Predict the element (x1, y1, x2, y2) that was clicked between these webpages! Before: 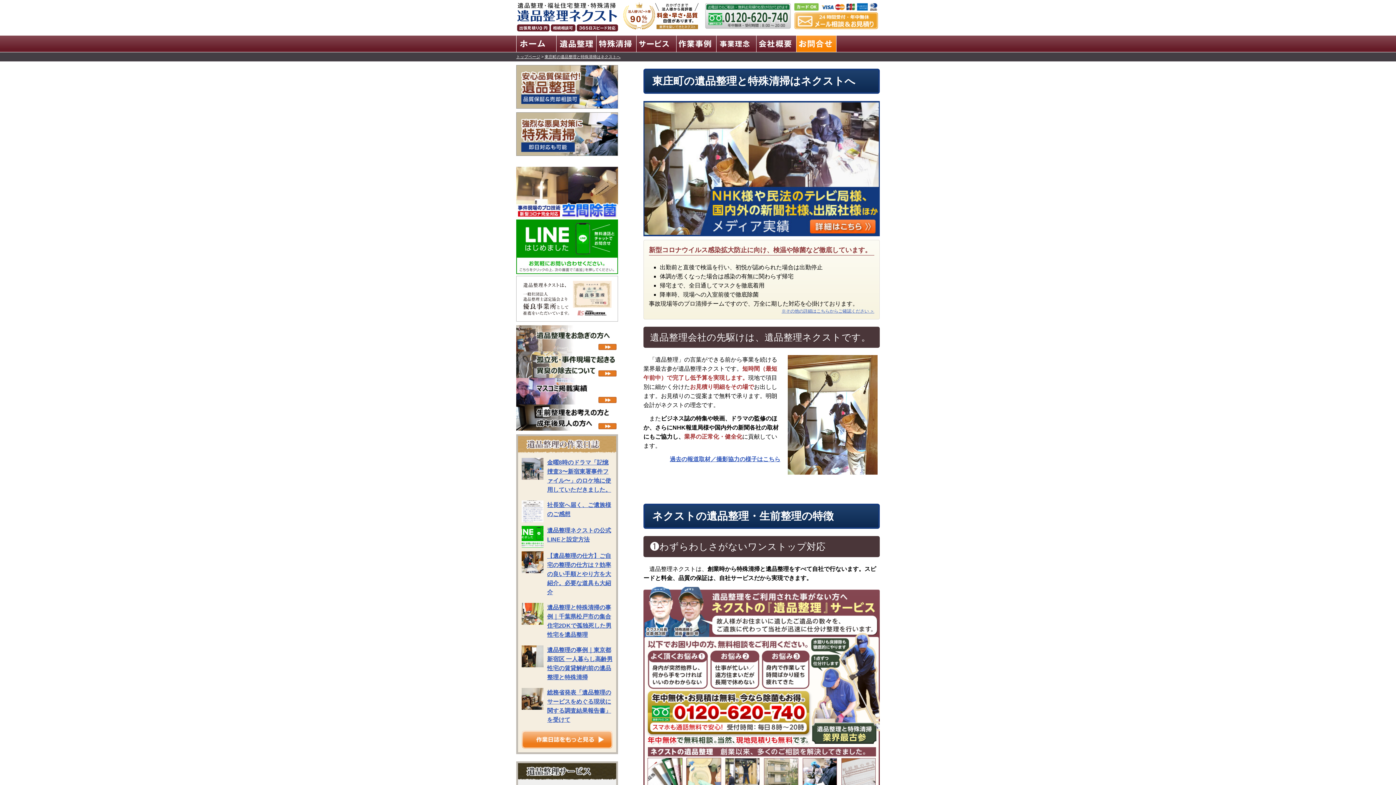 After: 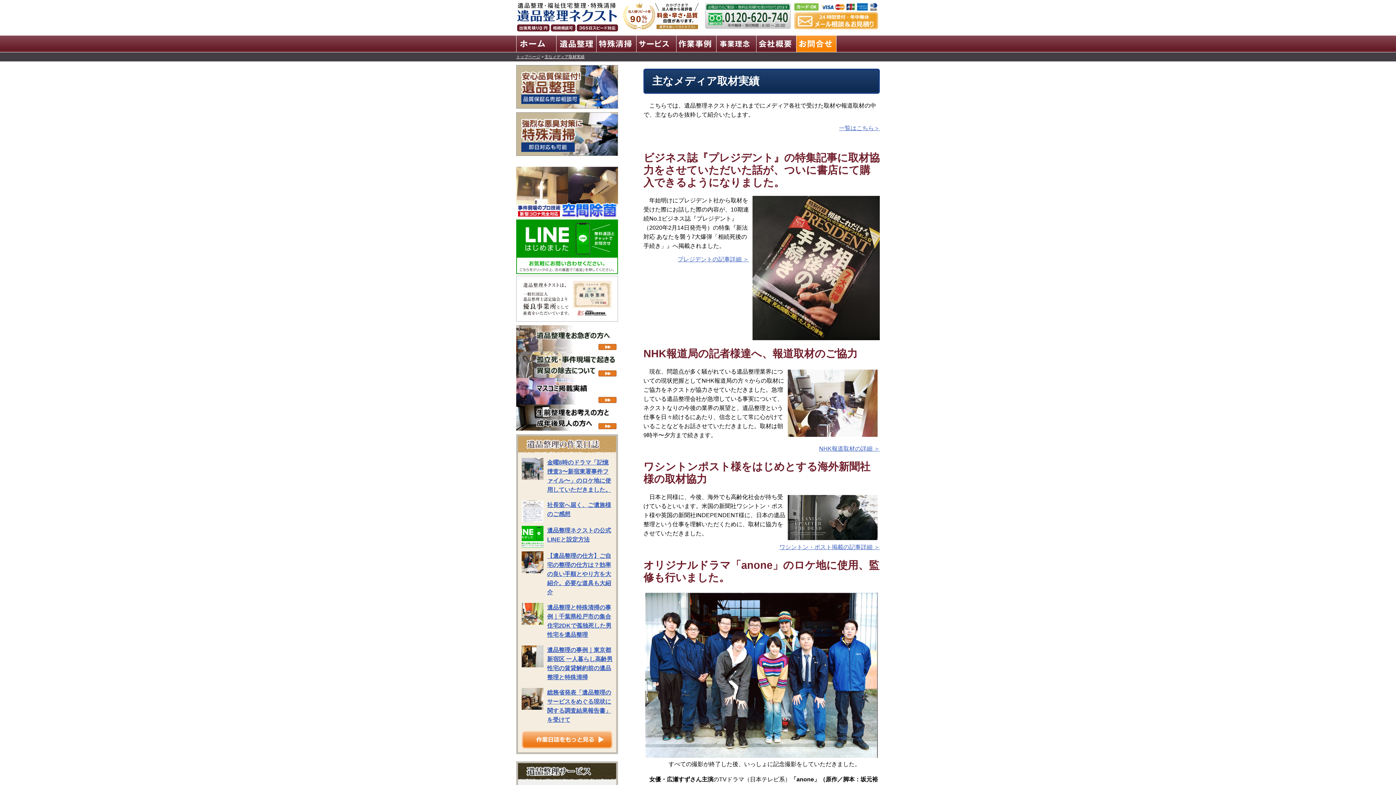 Action: bbox: (516, 396, 618, 403)